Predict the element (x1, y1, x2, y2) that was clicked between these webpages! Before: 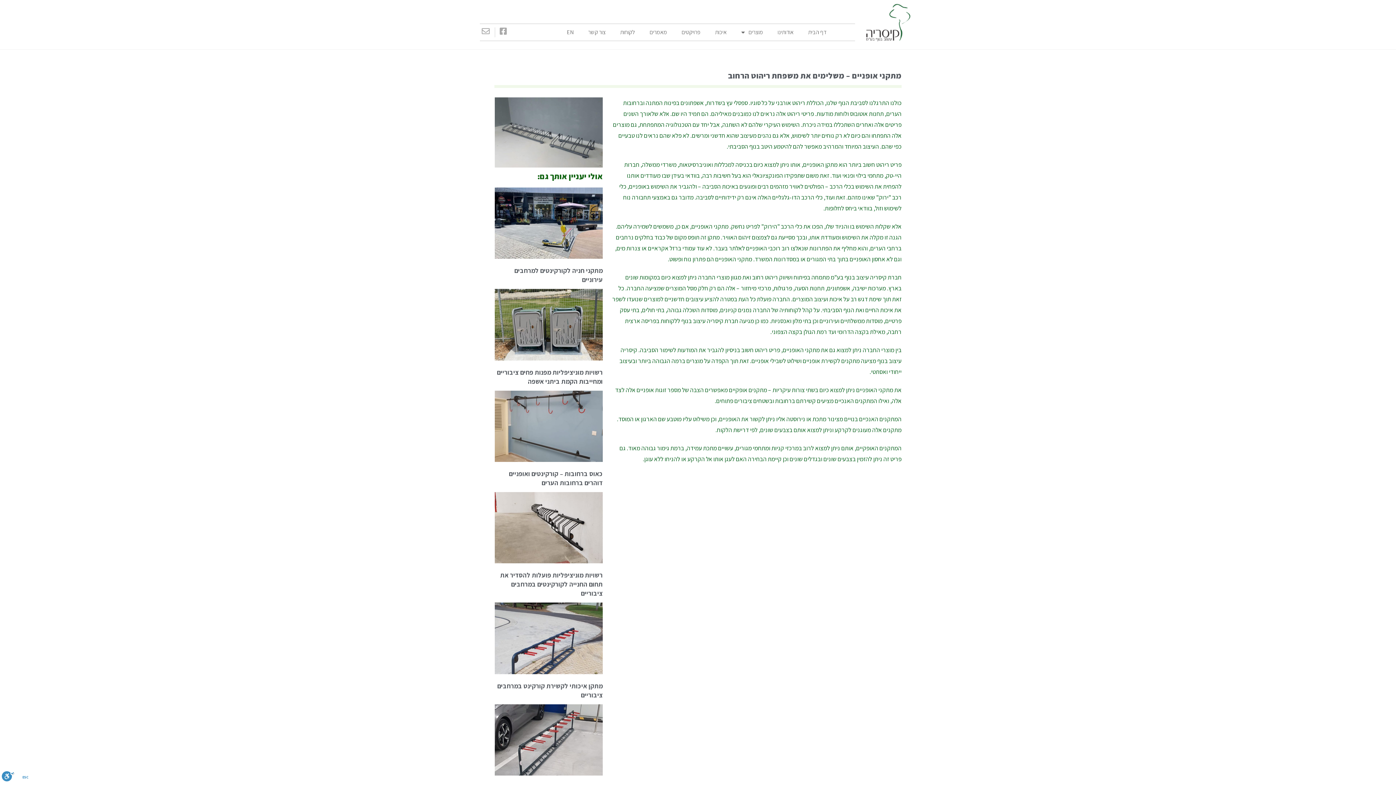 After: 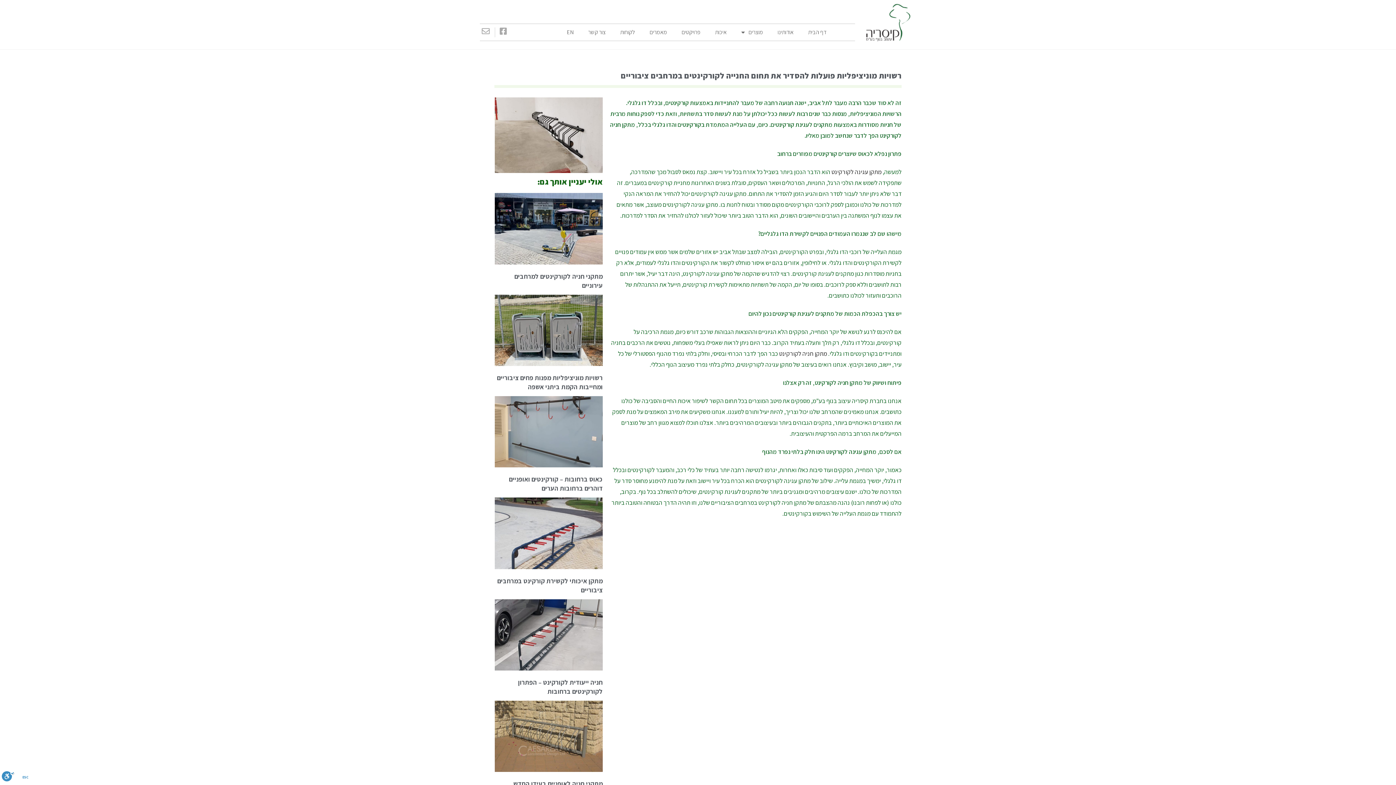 Action: bbox: (500, 571, 602, 597) label: רשויות מוניציפליות פועלות להסדיר את תחום החנייה לקורקינטים במרחבים ציבוריים